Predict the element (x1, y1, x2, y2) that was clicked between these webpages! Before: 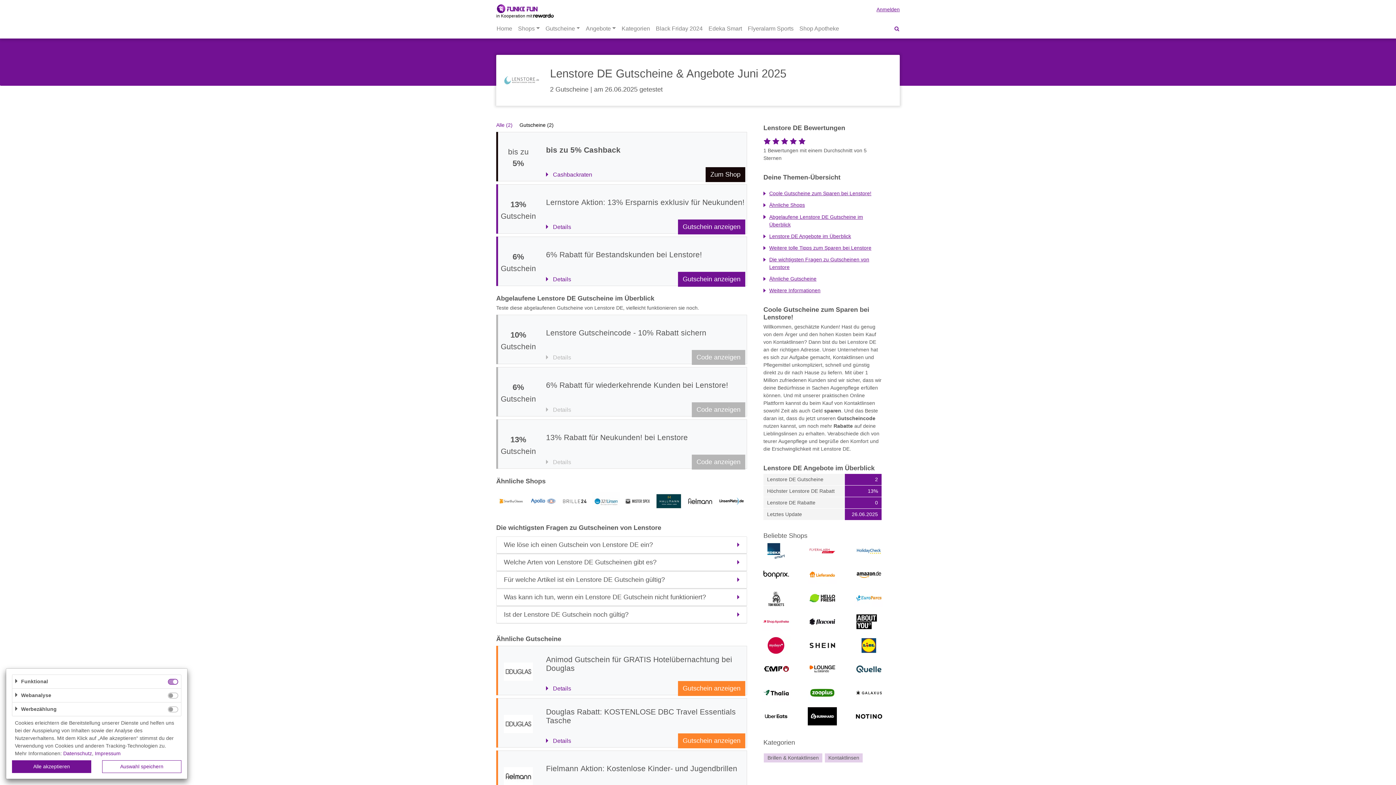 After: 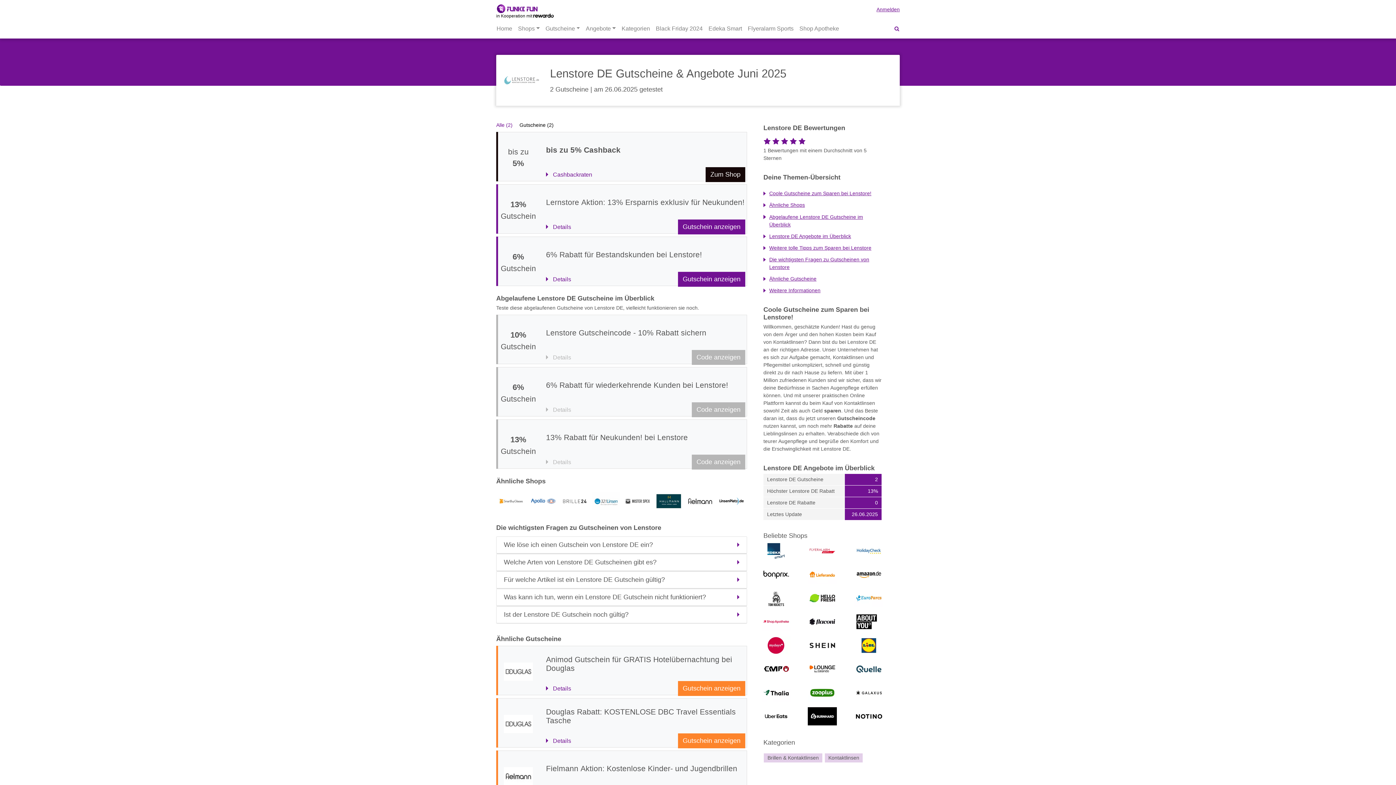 Action: bbox: (12, 760, 91, 773) label: Alle akzeptieren